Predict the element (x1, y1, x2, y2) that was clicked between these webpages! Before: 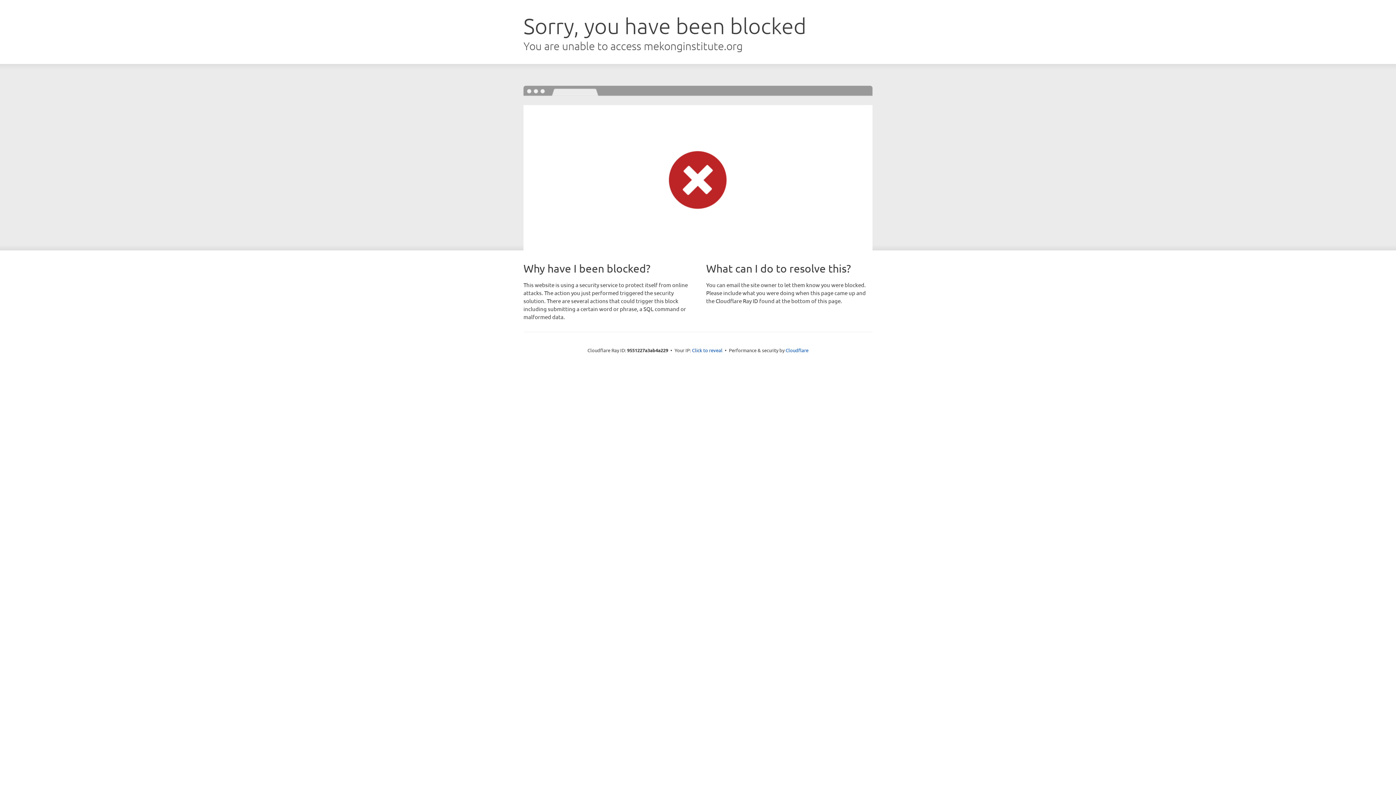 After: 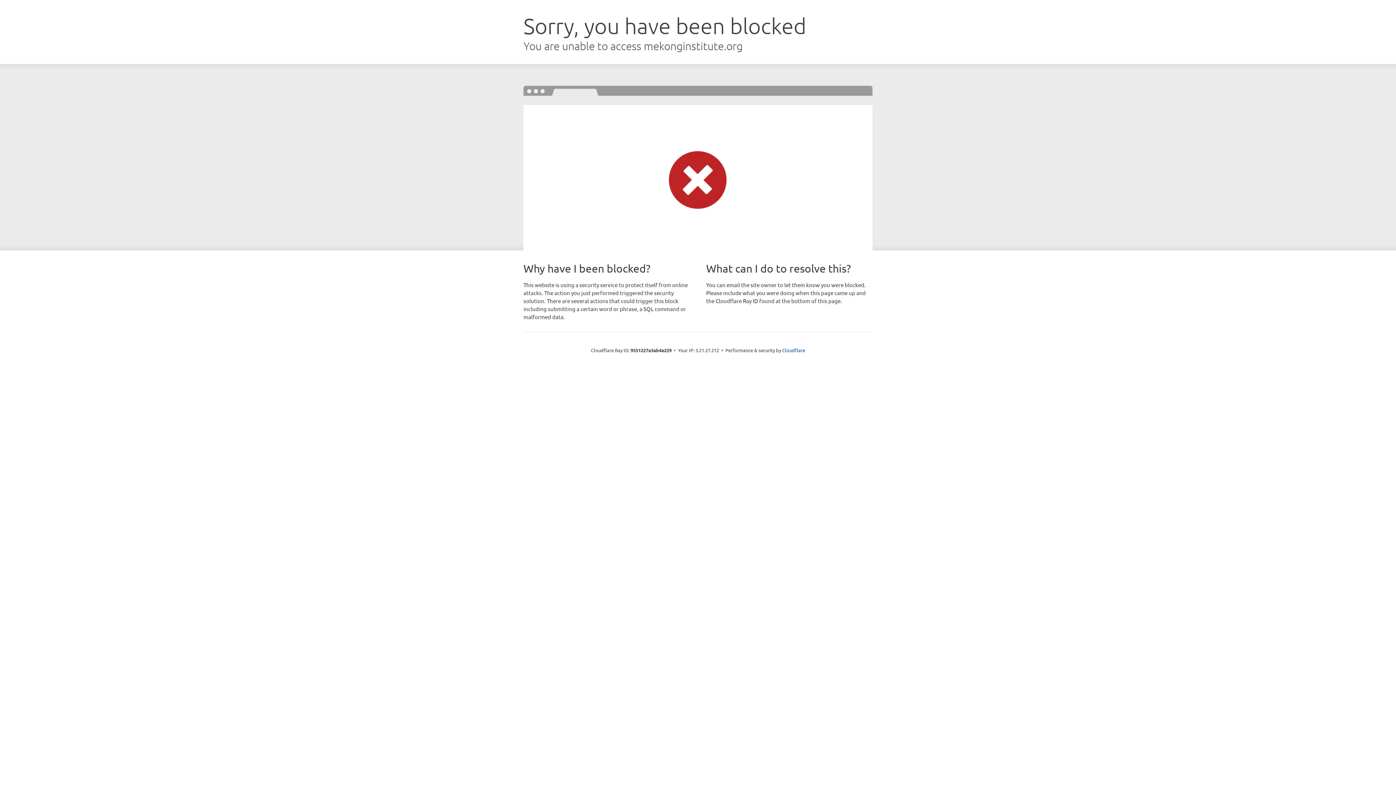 Action: bbox: (692, 346, 722, 353) label: Click to reveal